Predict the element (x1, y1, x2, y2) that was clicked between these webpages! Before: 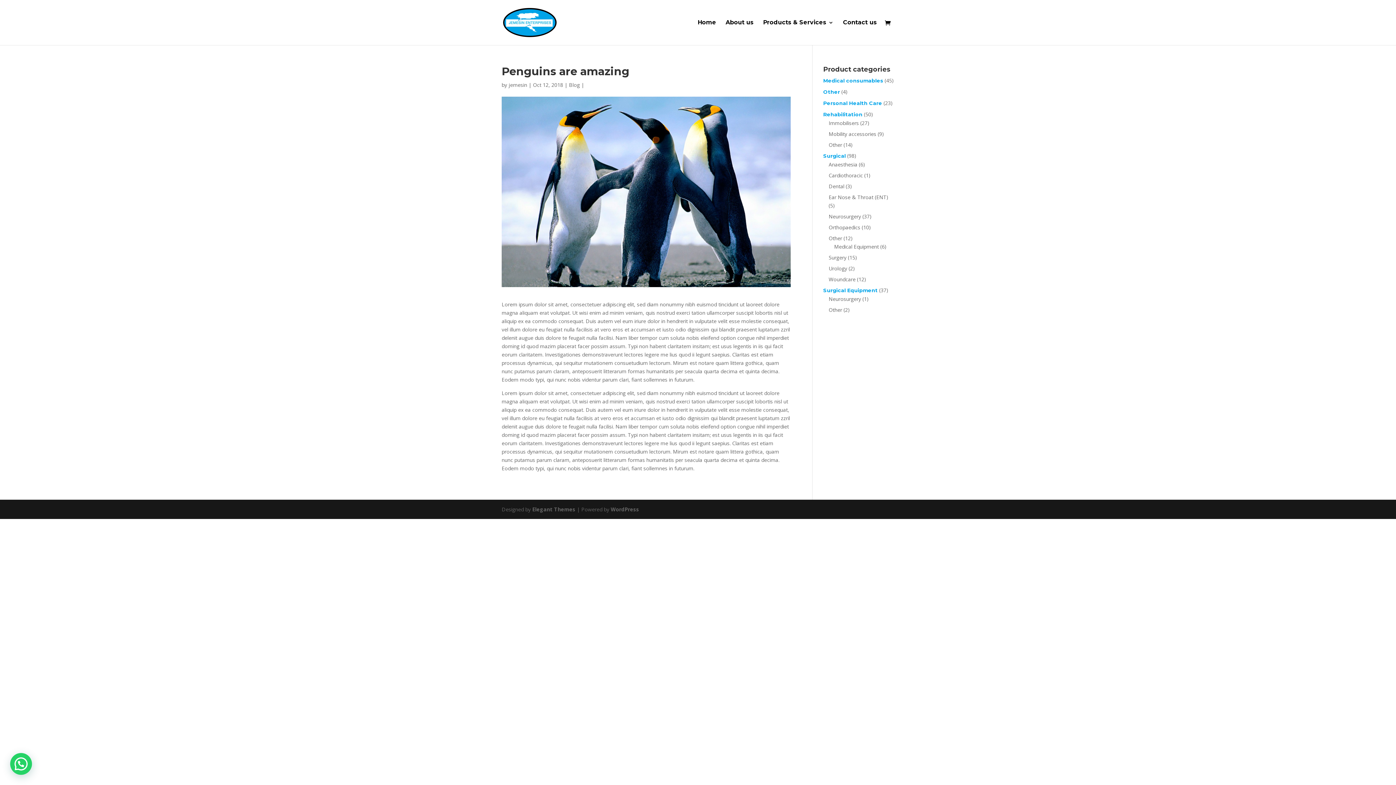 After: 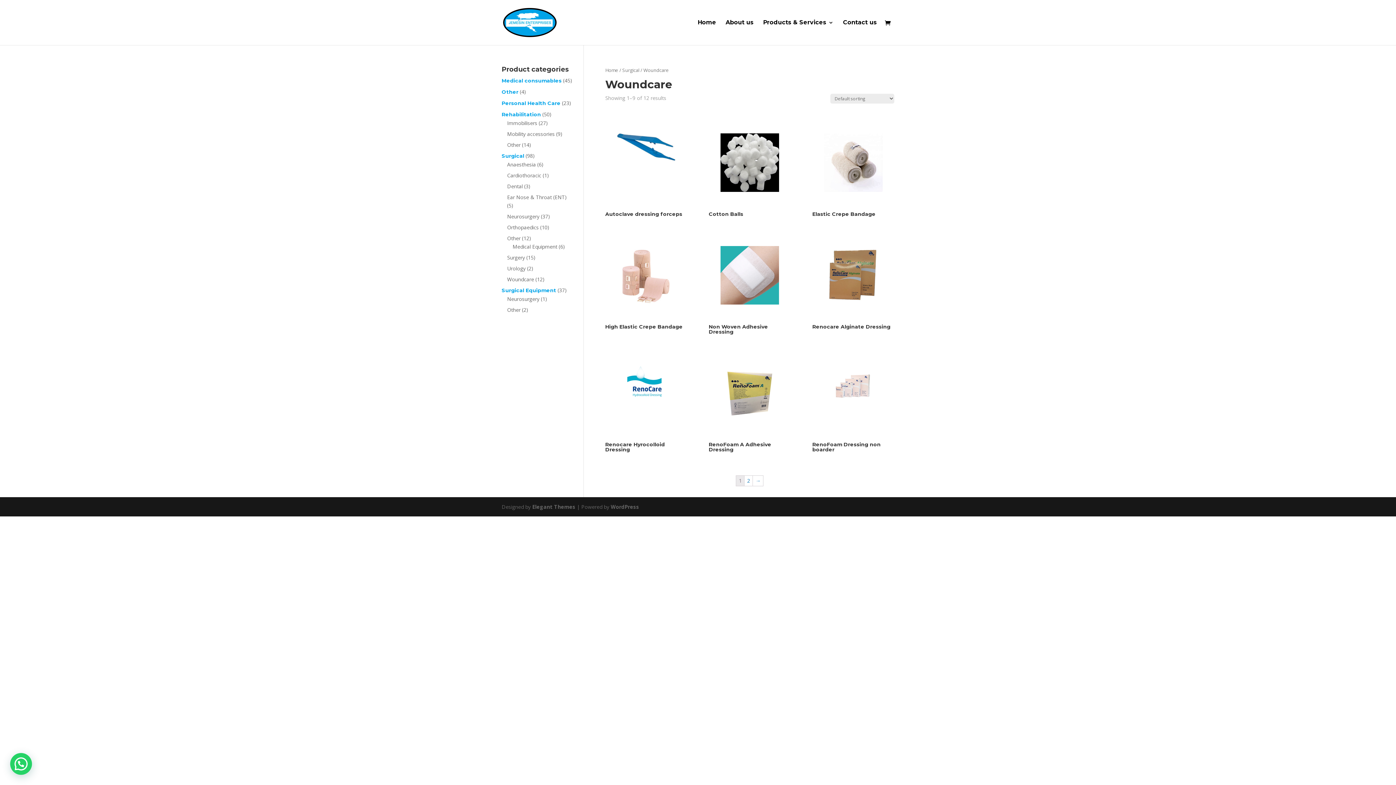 Action: label: Woundcare bbox: (828, 276, 855, 282)